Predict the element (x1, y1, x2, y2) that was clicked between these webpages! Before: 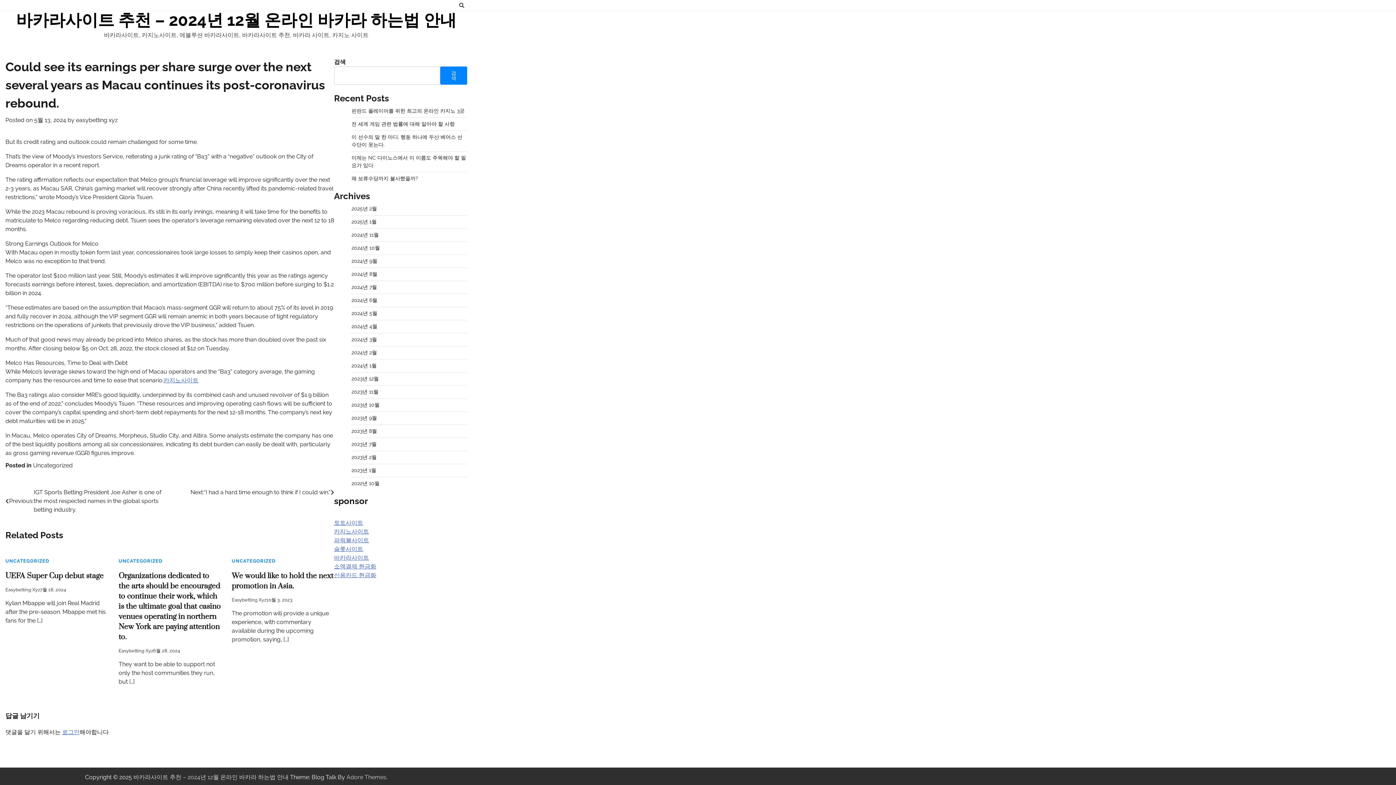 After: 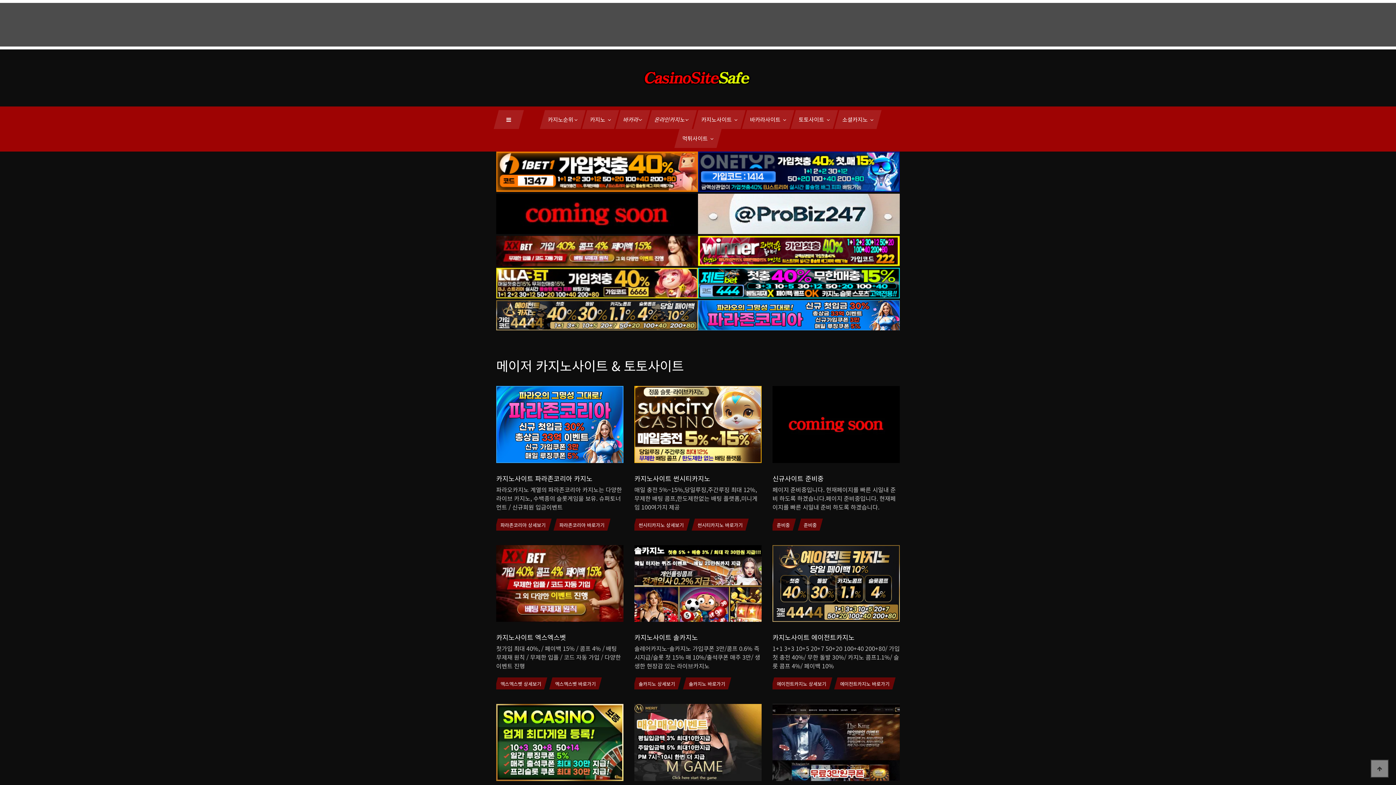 Action: bbox: (163, 377, 198, 384) label: 카지노사이트